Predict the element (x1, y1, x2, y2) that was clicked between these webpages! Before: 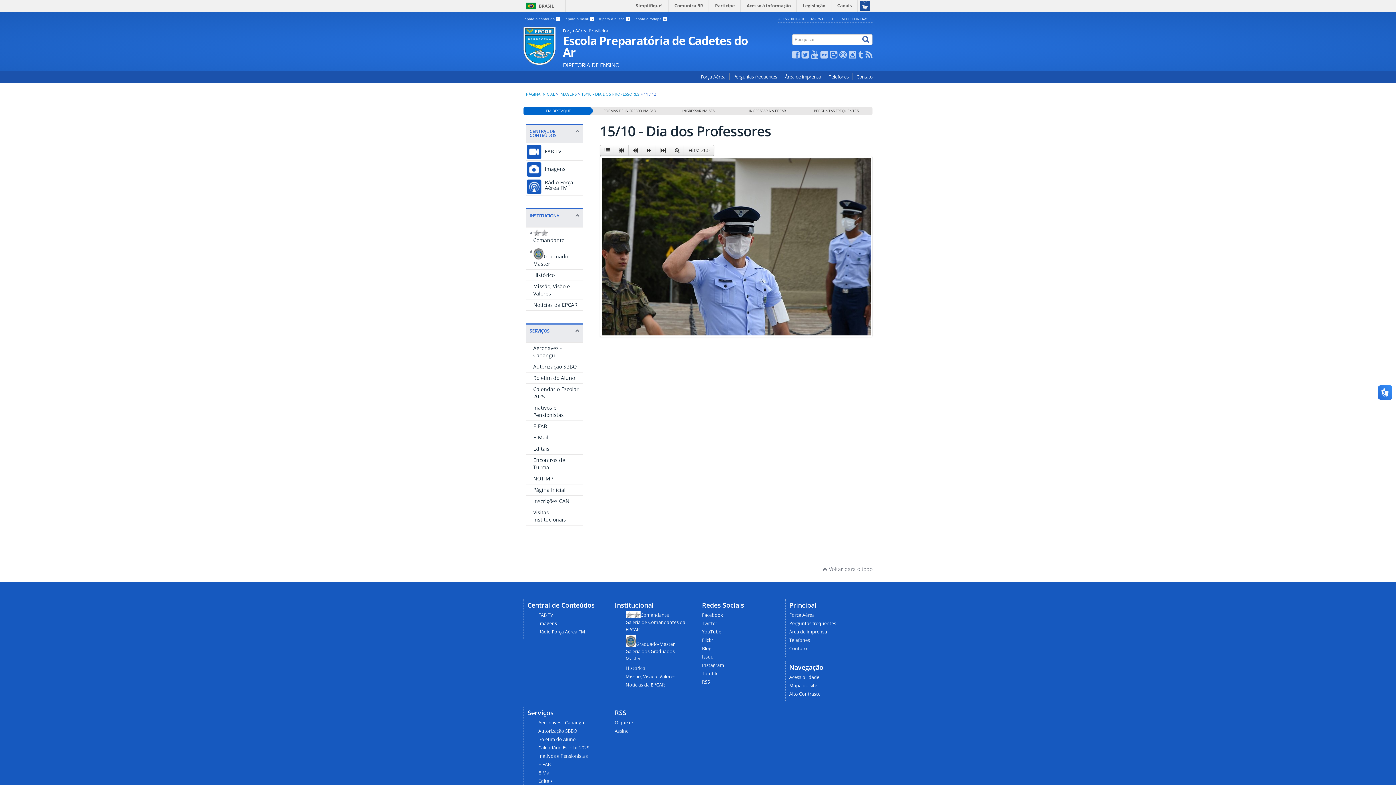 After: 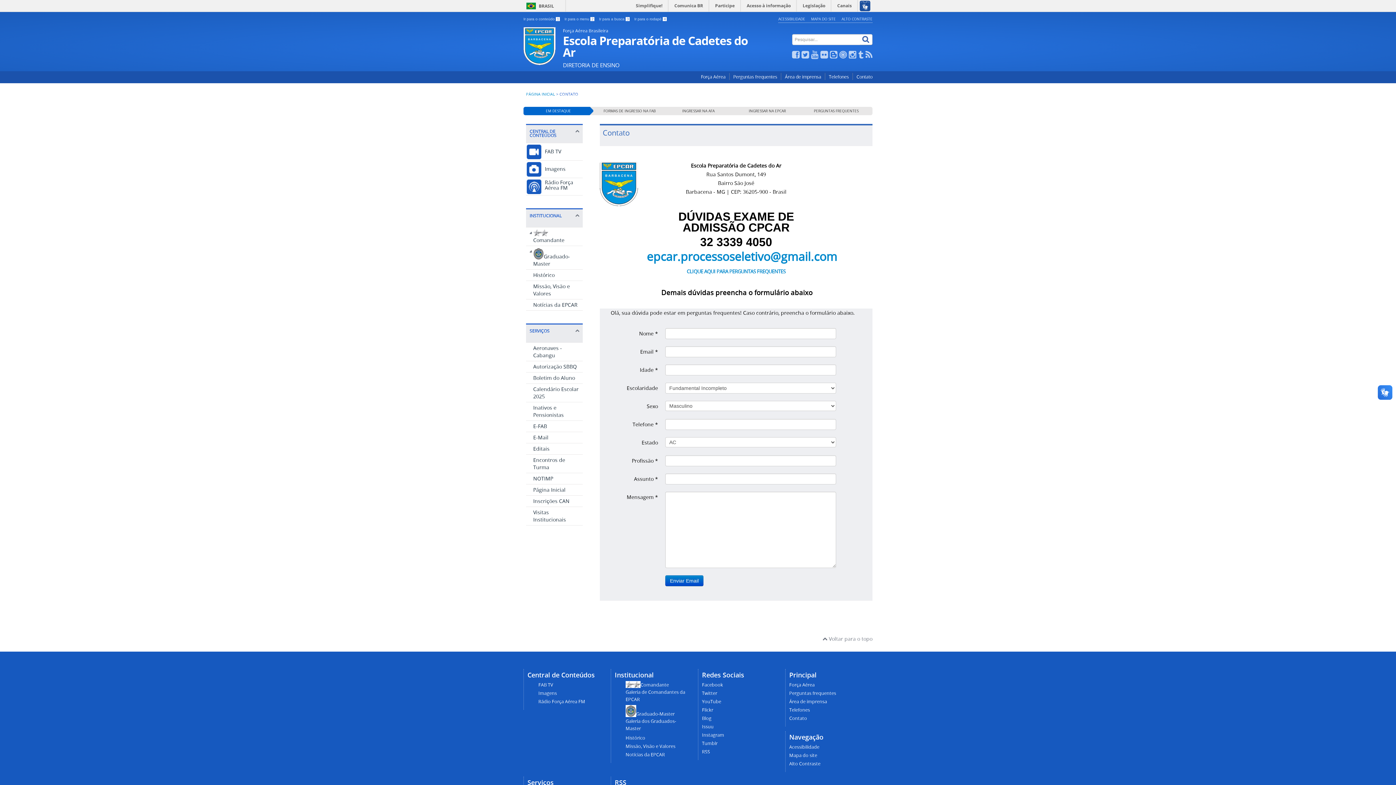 Action: bbox: (856, 73, 872, 80) label: Contato